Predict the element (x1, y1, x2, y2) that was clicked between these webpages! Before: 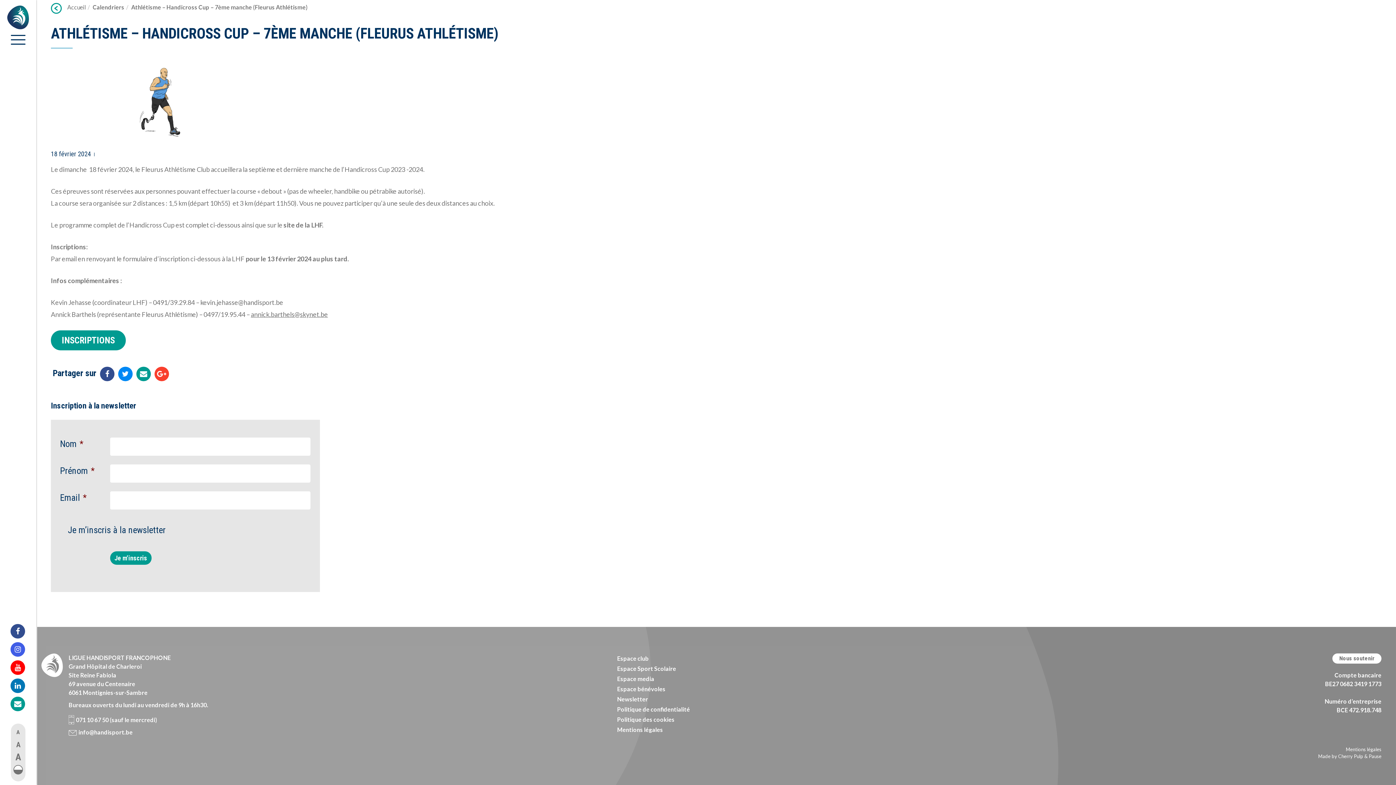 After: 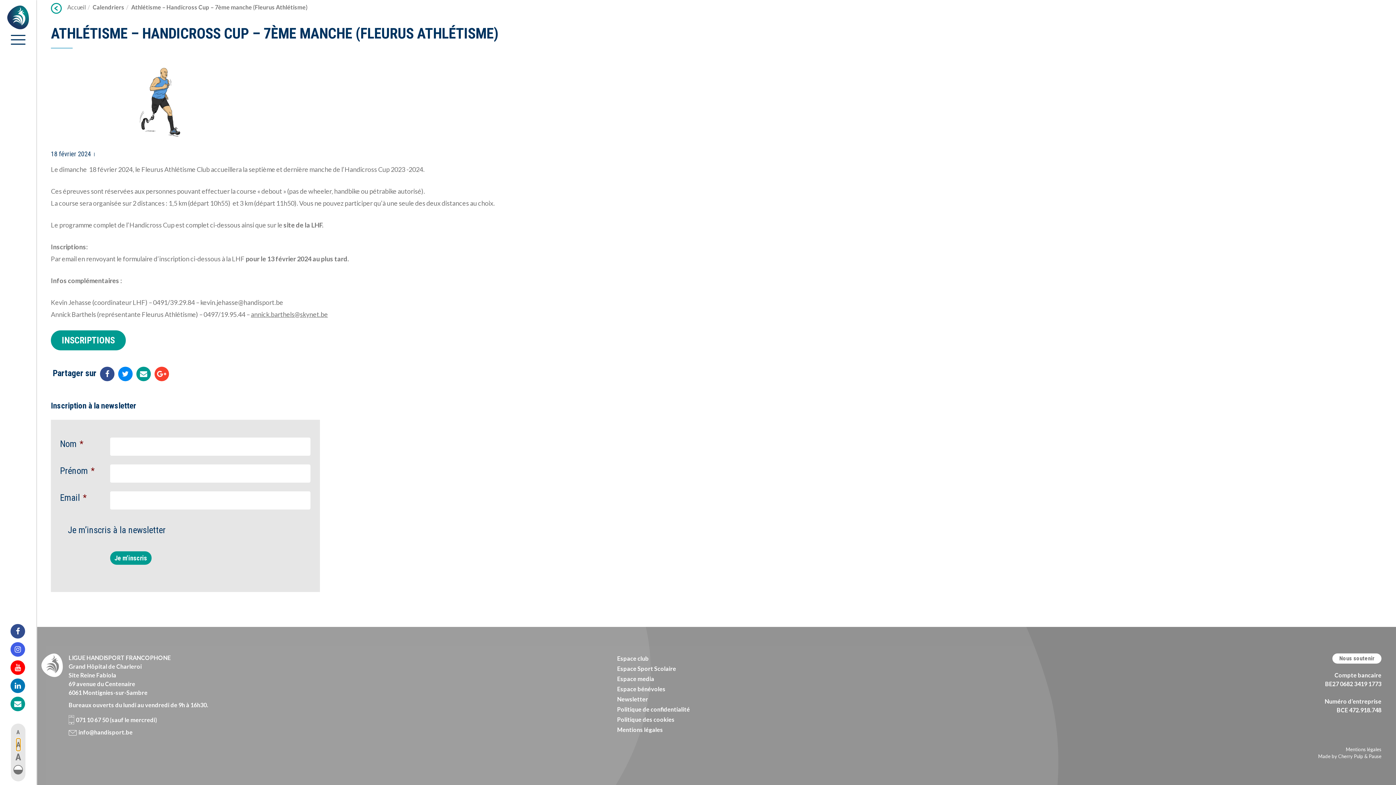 Action: bbox: (16, 738, 20, 751) label: Mettre la taille de texte par défaut